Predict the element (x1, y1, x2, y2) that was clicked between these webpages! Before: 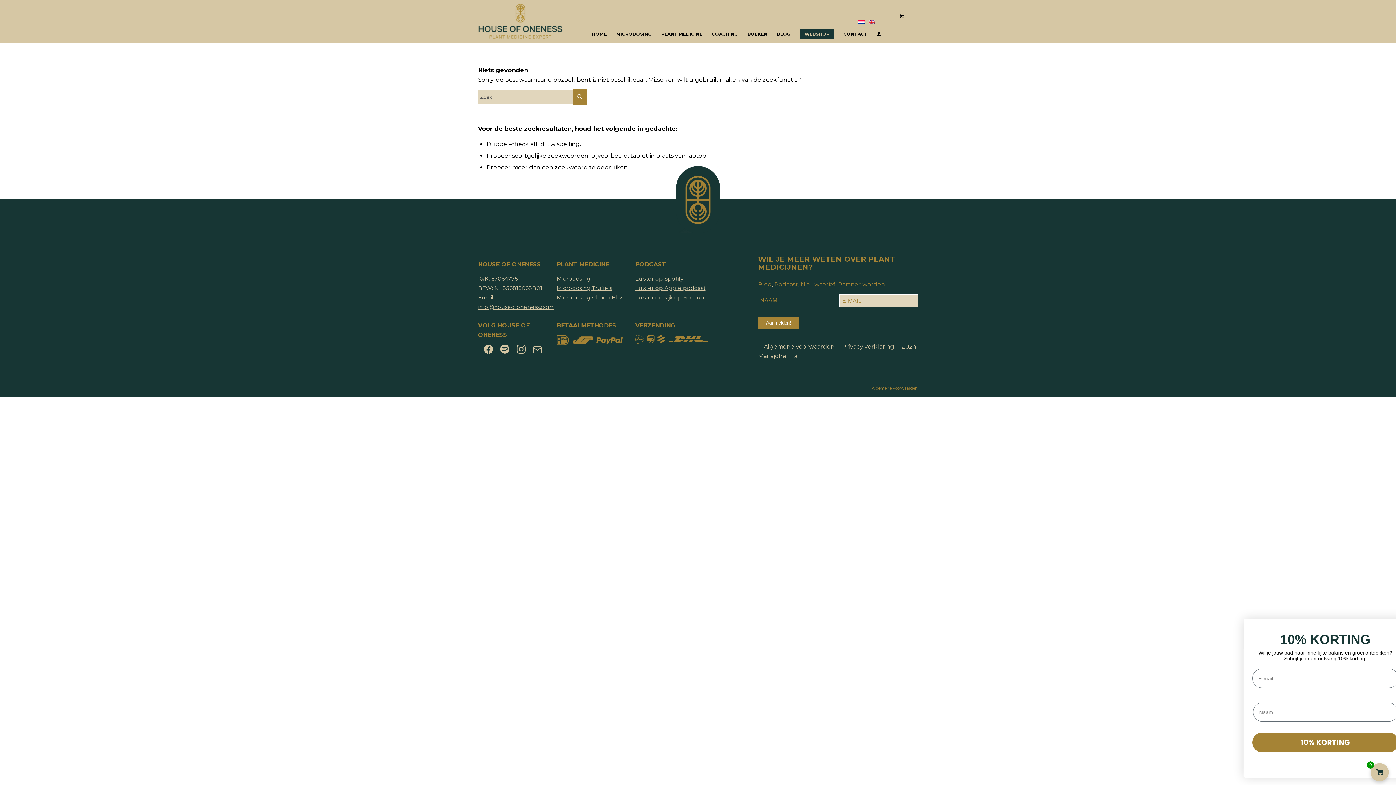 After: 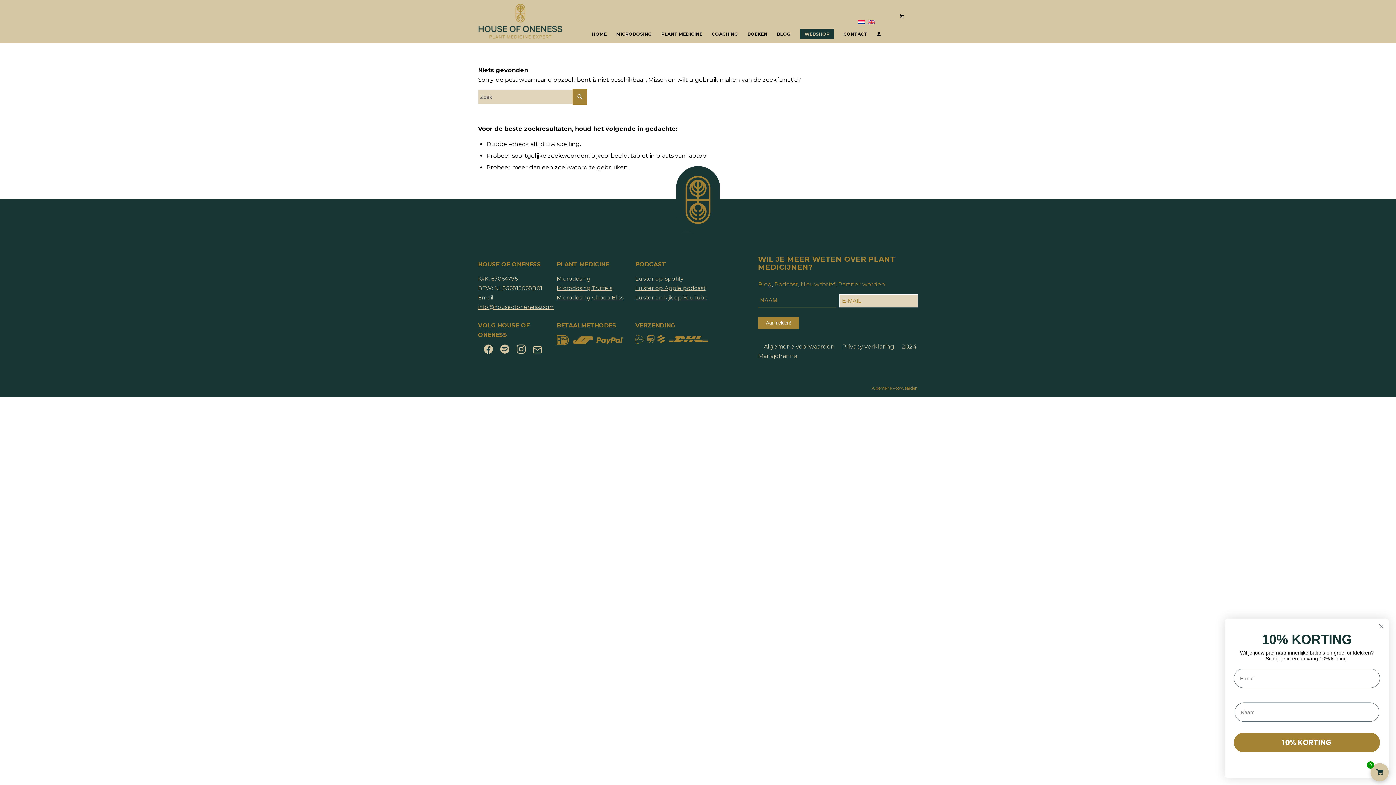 Action: bbox: (635, 275, 683, 282) label: Luister op Spotify